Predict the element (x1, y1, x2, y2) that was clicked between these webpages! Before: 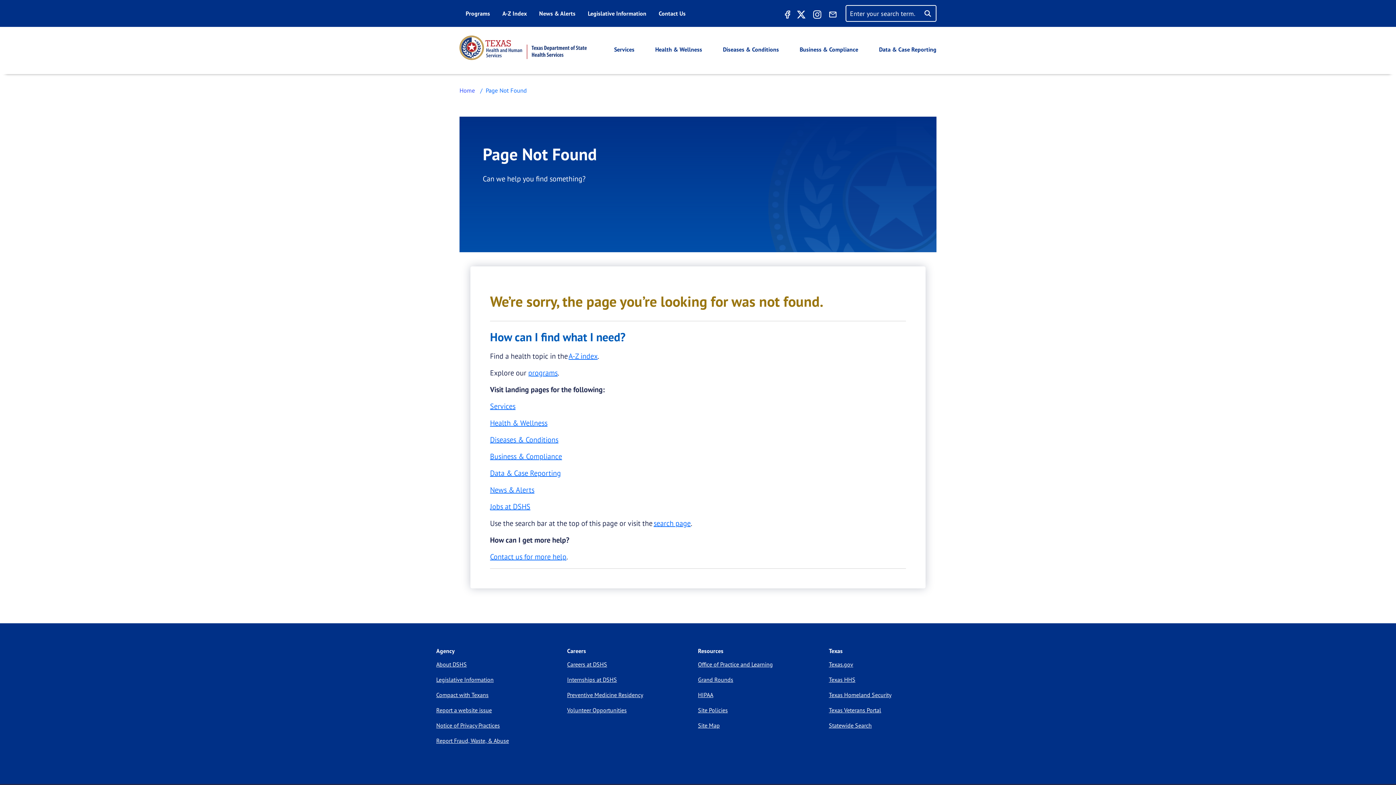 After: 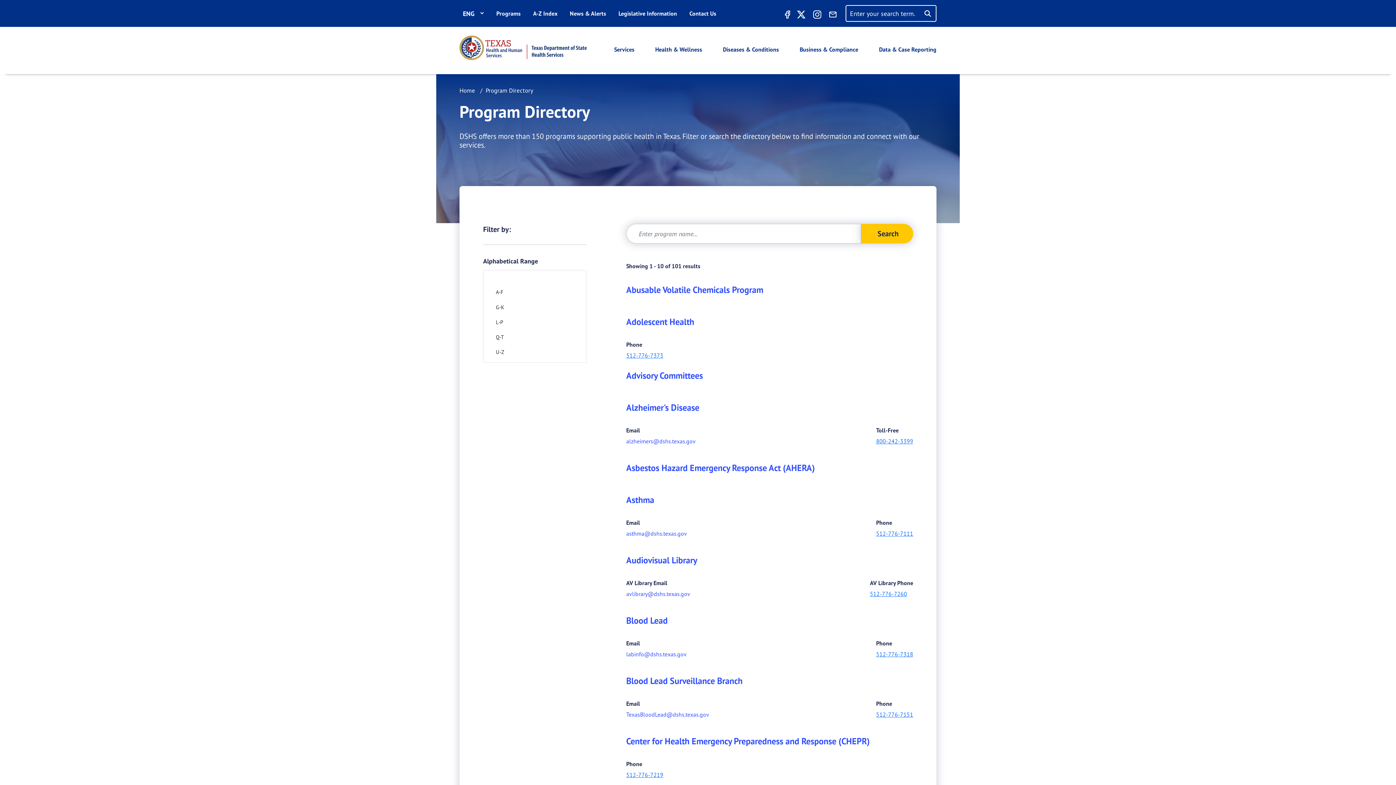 Action: label: Programs bbox: (459, 5, 496, 21)